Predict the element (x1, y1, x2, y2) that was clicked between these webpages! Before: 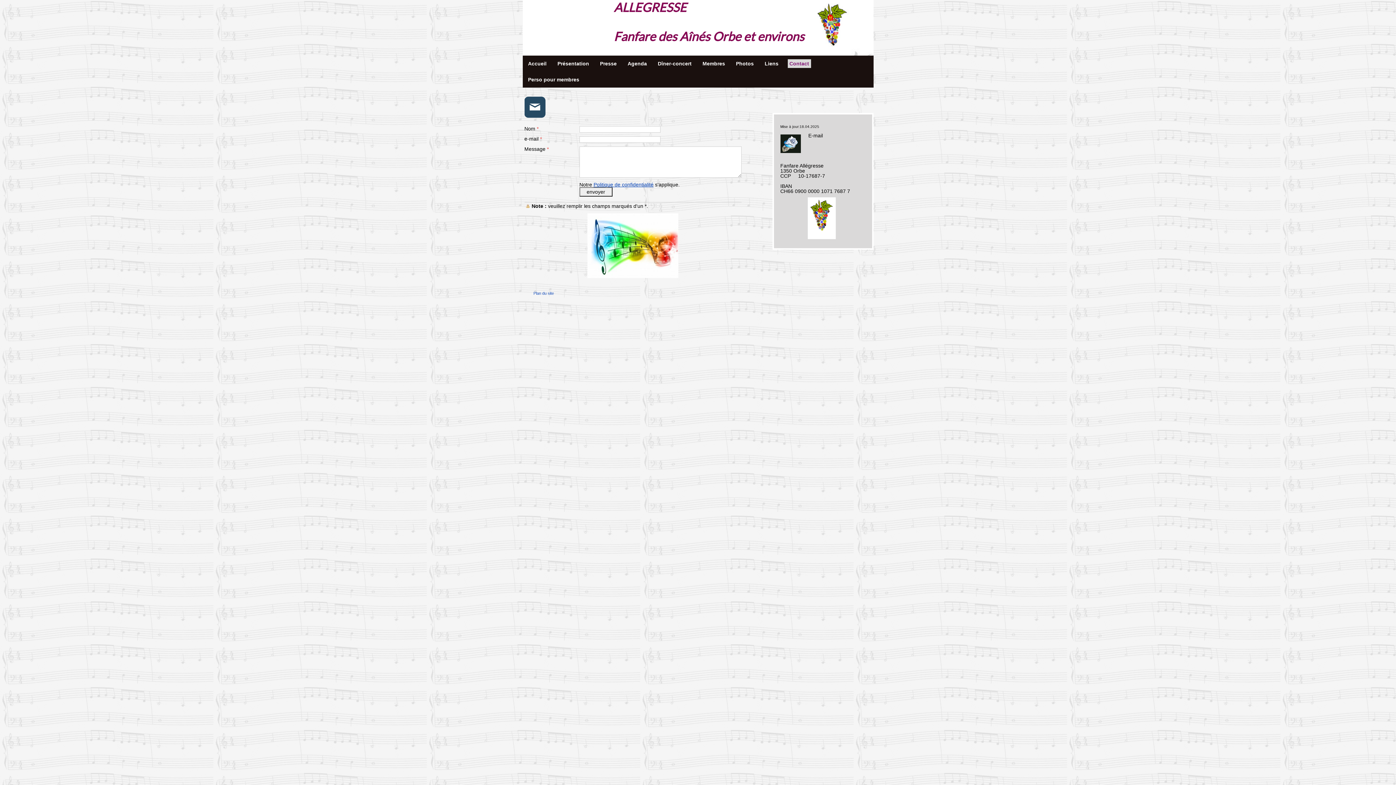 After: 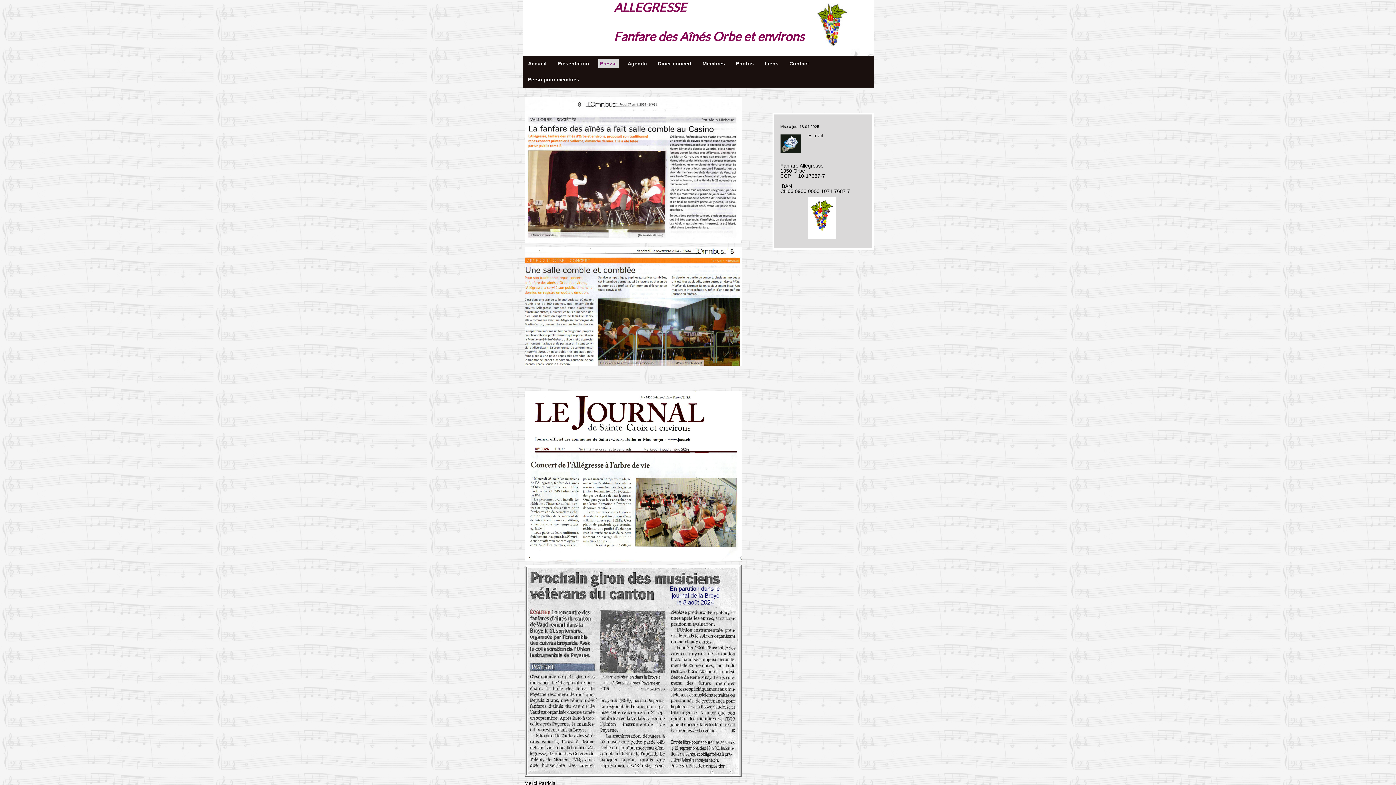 Action: label: Presse bbox: (598, 59, 618, 68)